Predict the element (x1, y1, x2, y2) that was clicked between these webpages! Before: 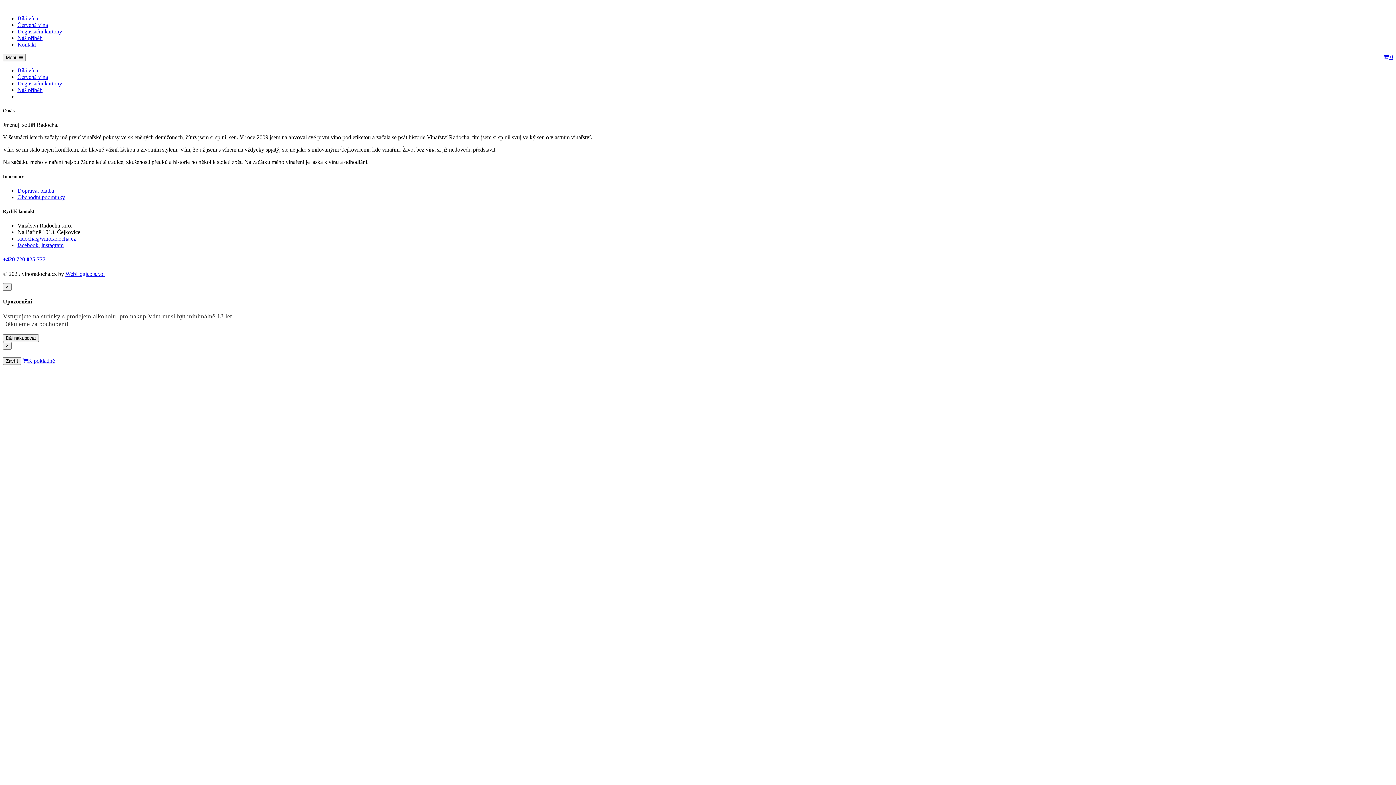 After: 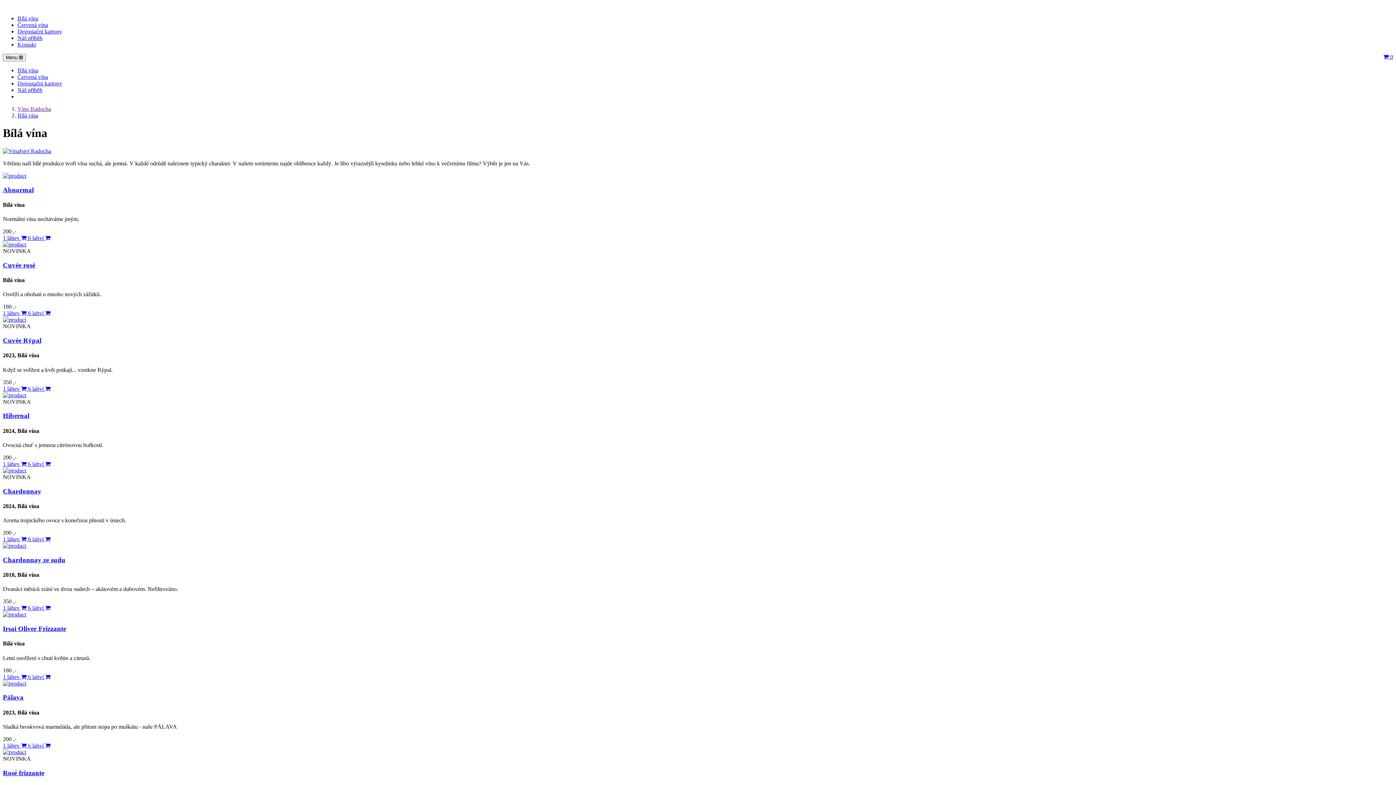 Action: label: Bílá vína bbox: (17, 67, 38, 73)